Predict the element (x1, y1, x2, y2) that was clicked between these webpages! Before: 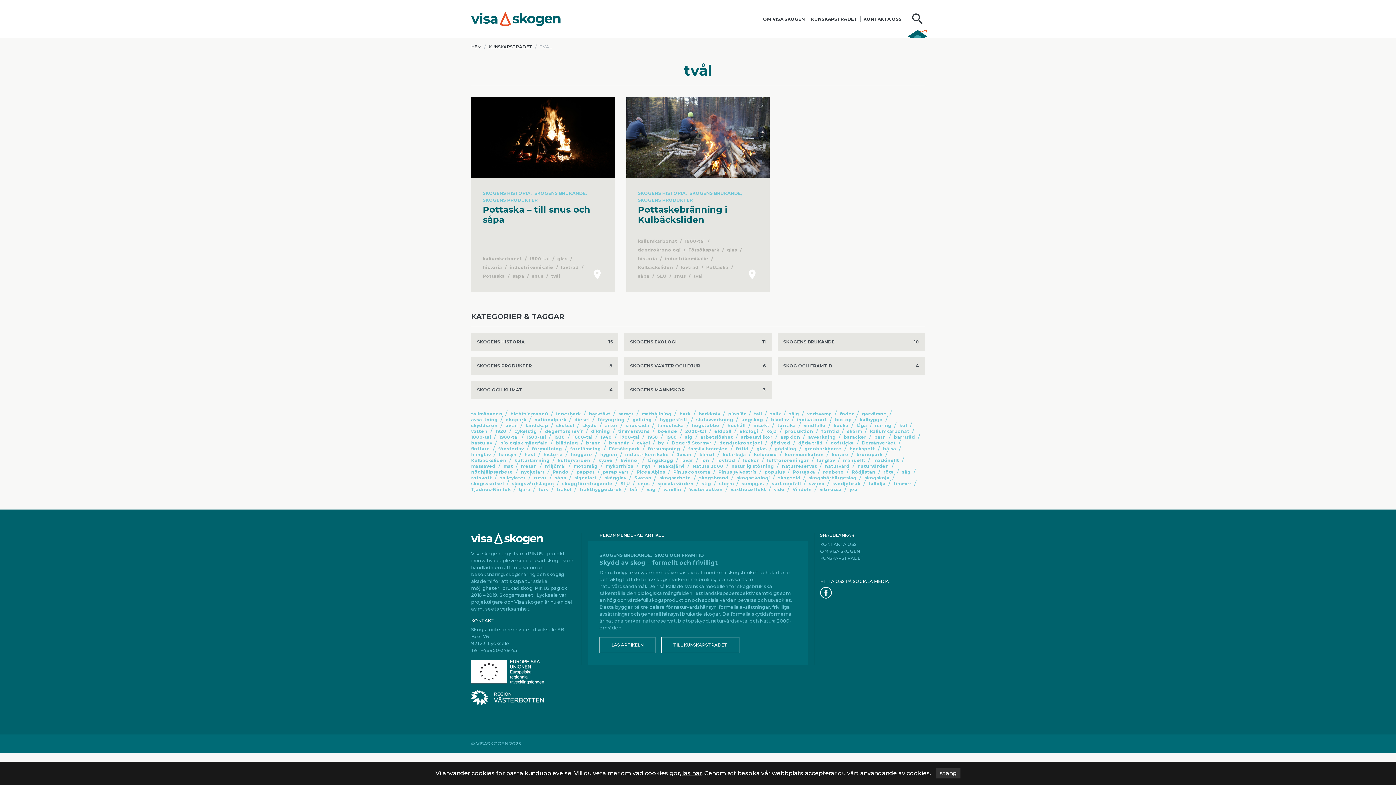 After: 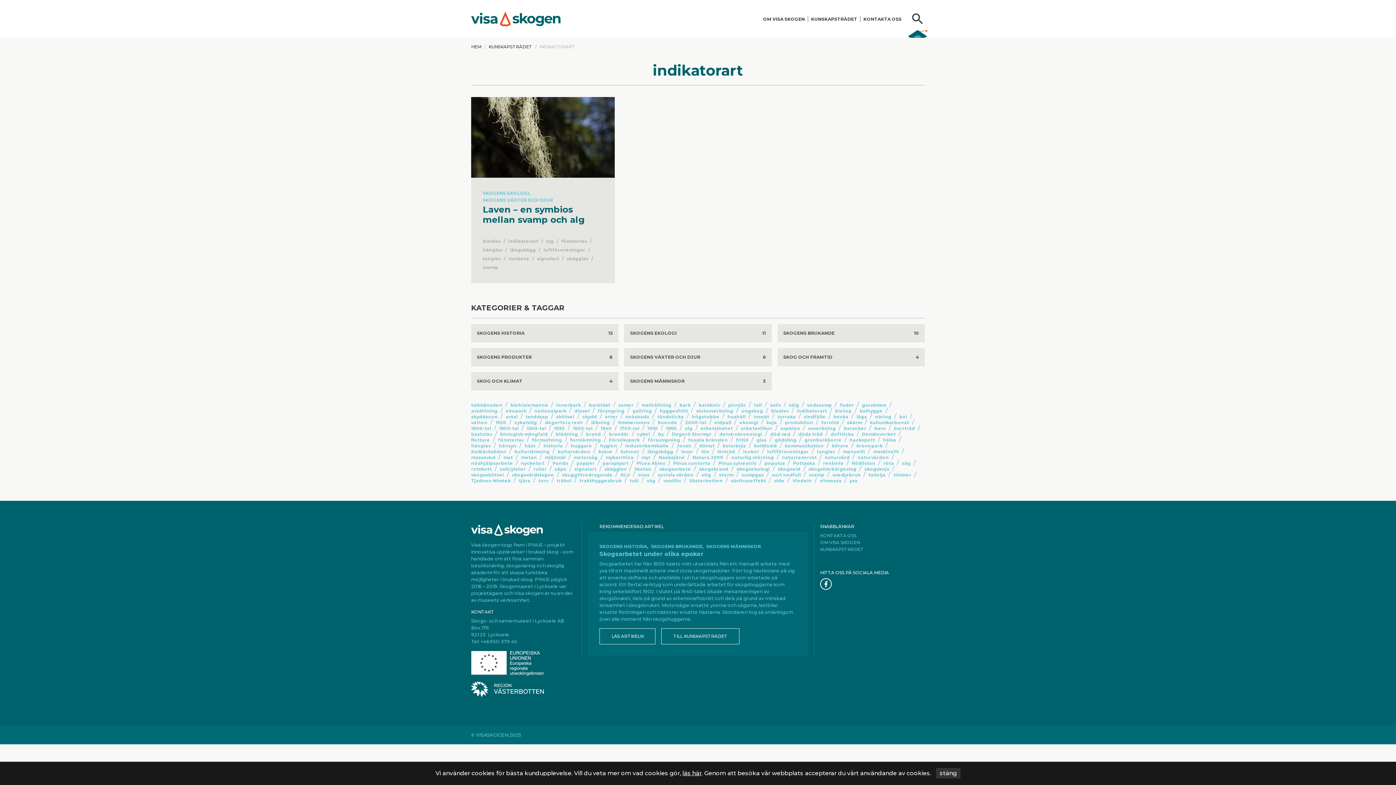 Action: label: indikatorart bbox: (797, 417, 827, 422)